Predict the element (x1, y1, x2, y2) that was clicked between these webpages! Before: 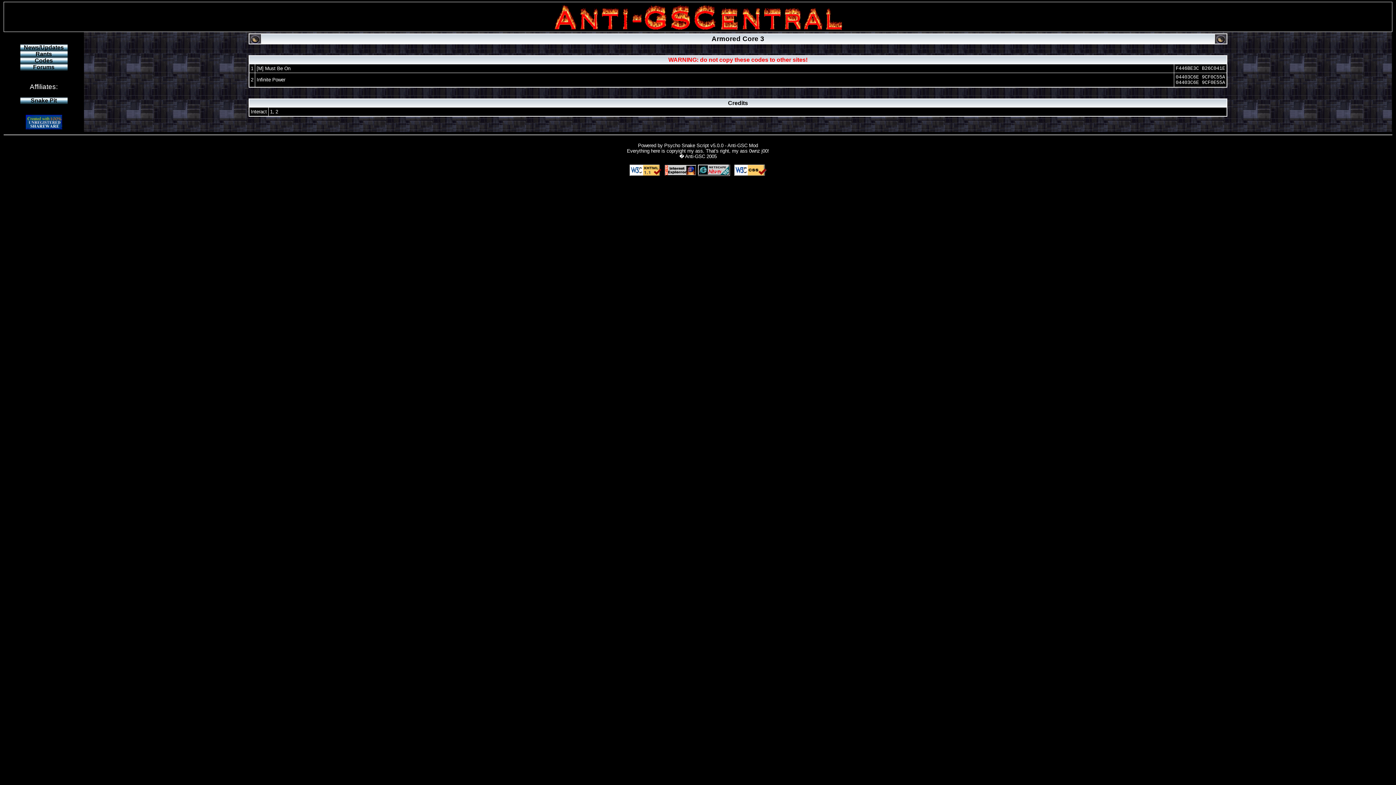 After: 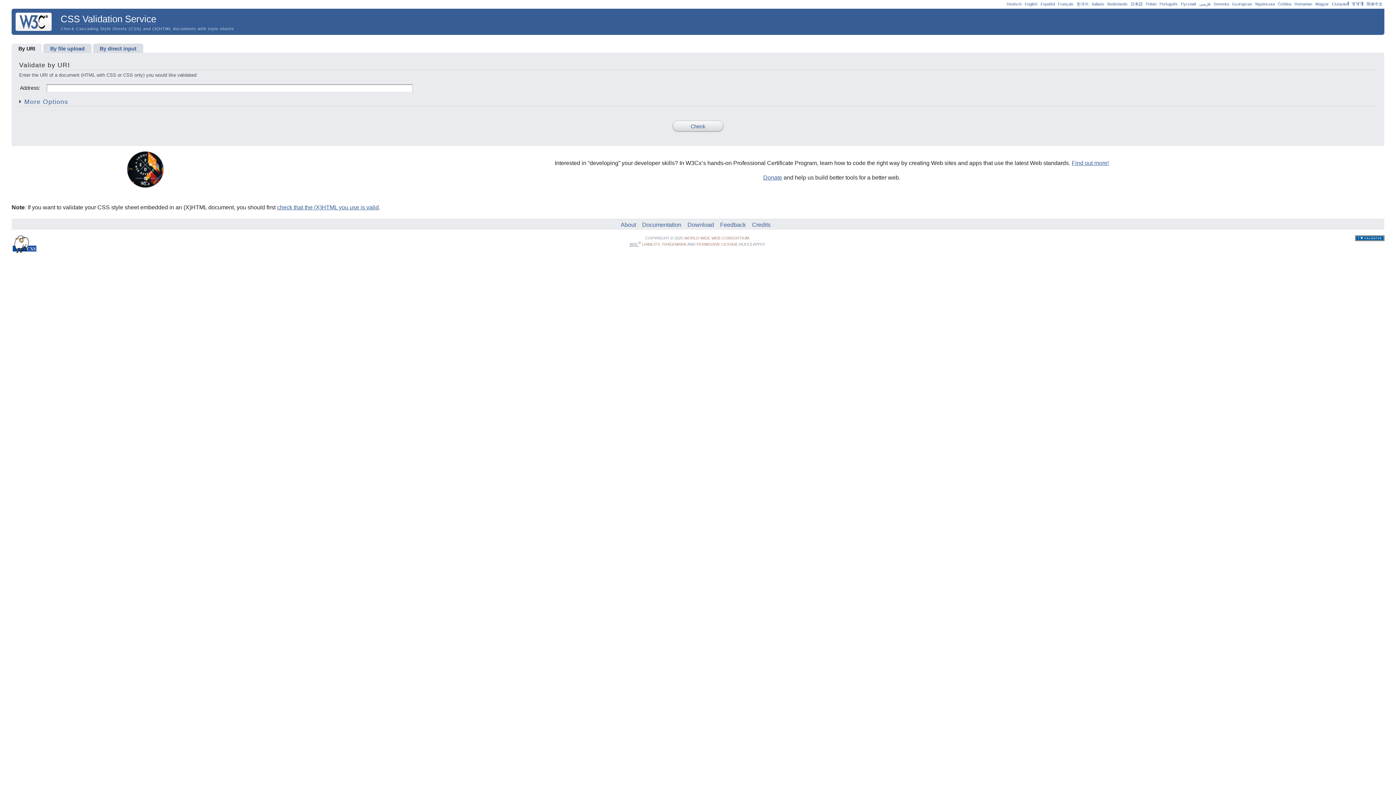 Action: bbox: (733, 171, 766, 177) label:  